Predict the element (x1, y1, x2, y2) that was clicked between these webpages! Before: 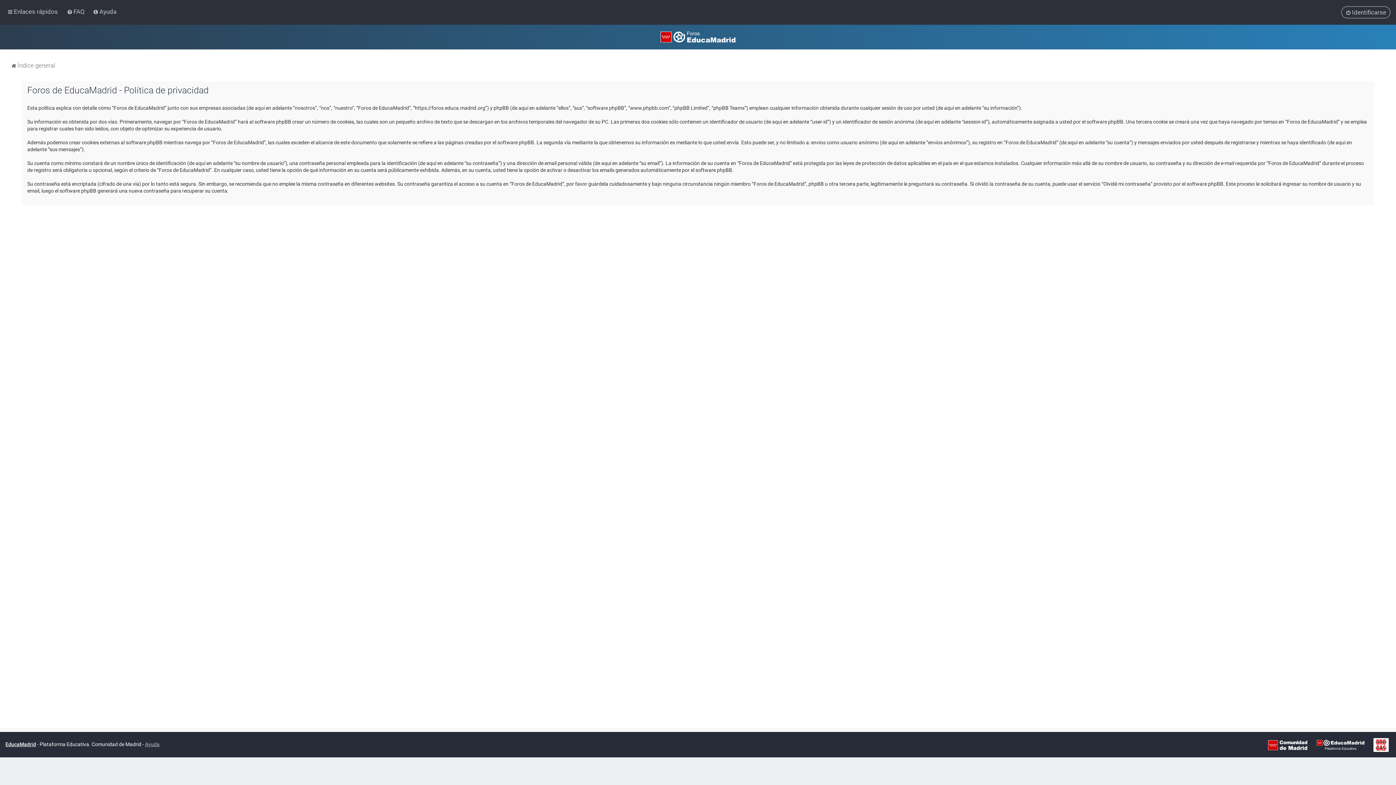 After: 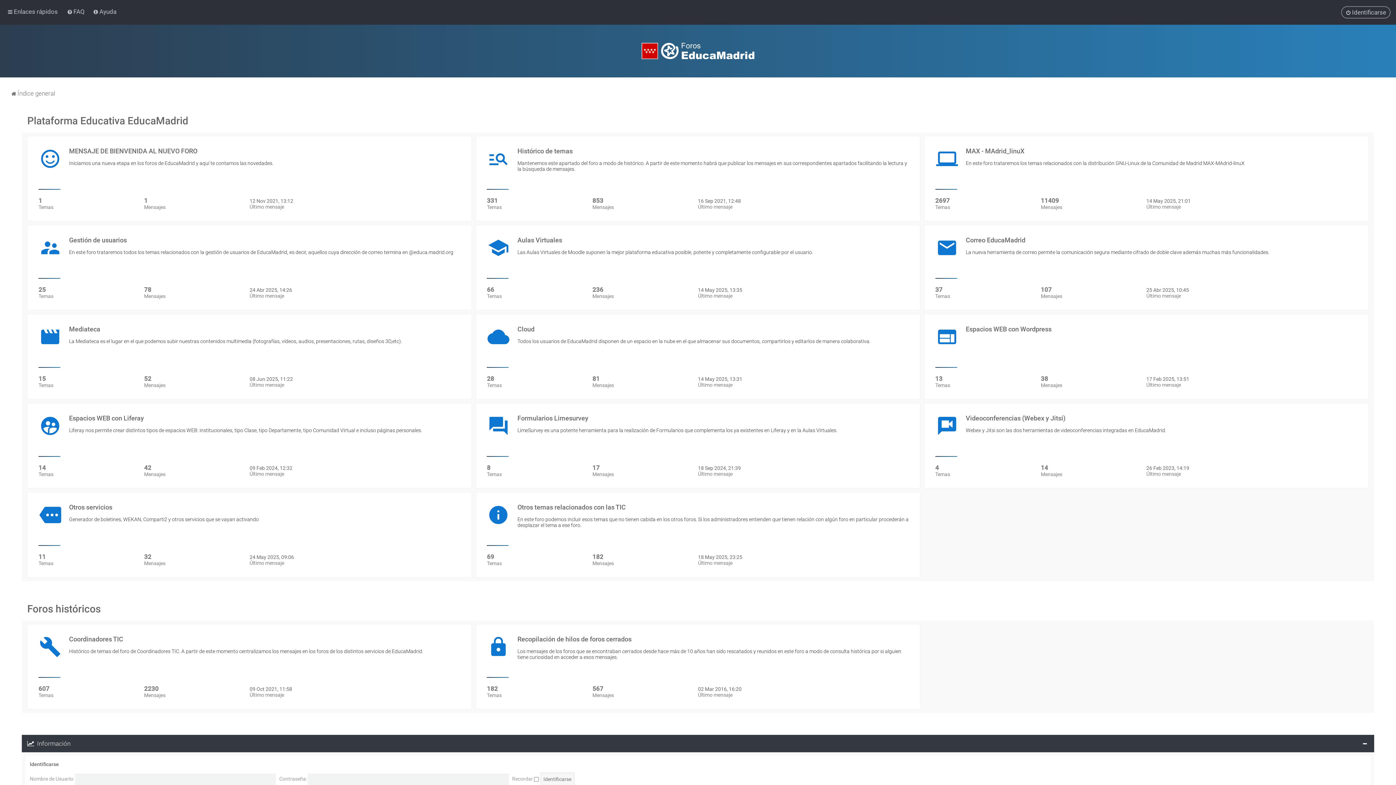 Action: label: Índice general bbox: (10, 60, 55, 70)